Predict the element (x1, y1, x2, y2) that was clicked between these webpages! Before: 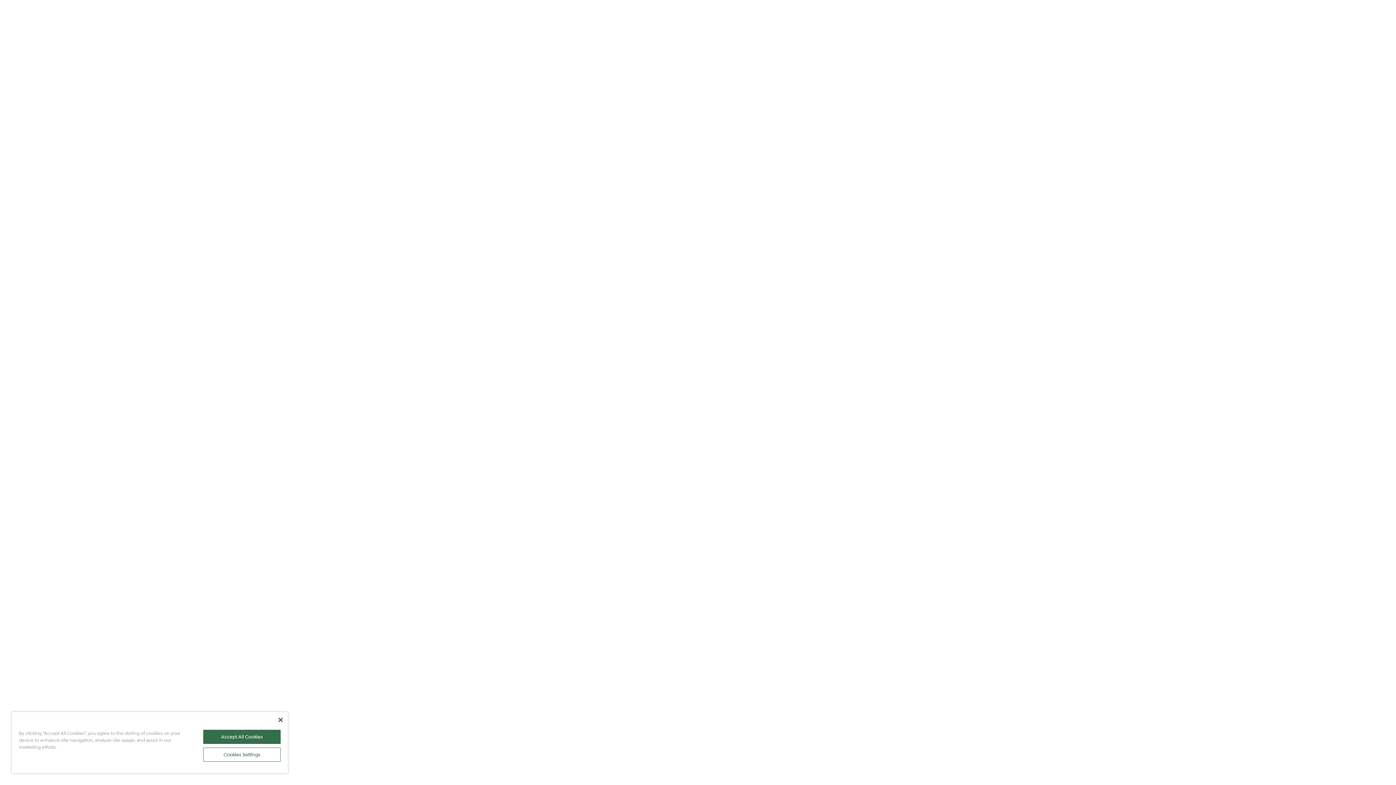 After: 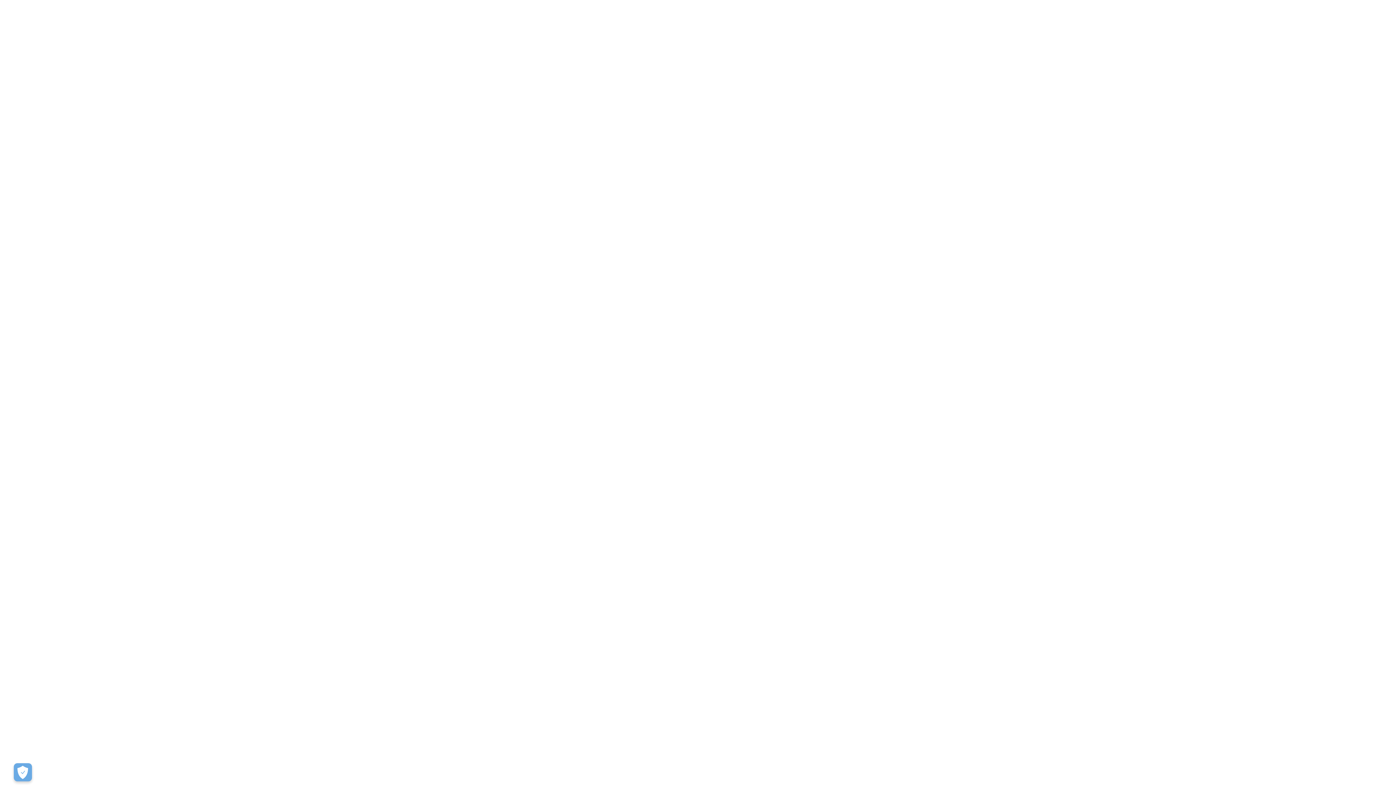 Action: label: Close bbox: (278, 718, 282, 722)